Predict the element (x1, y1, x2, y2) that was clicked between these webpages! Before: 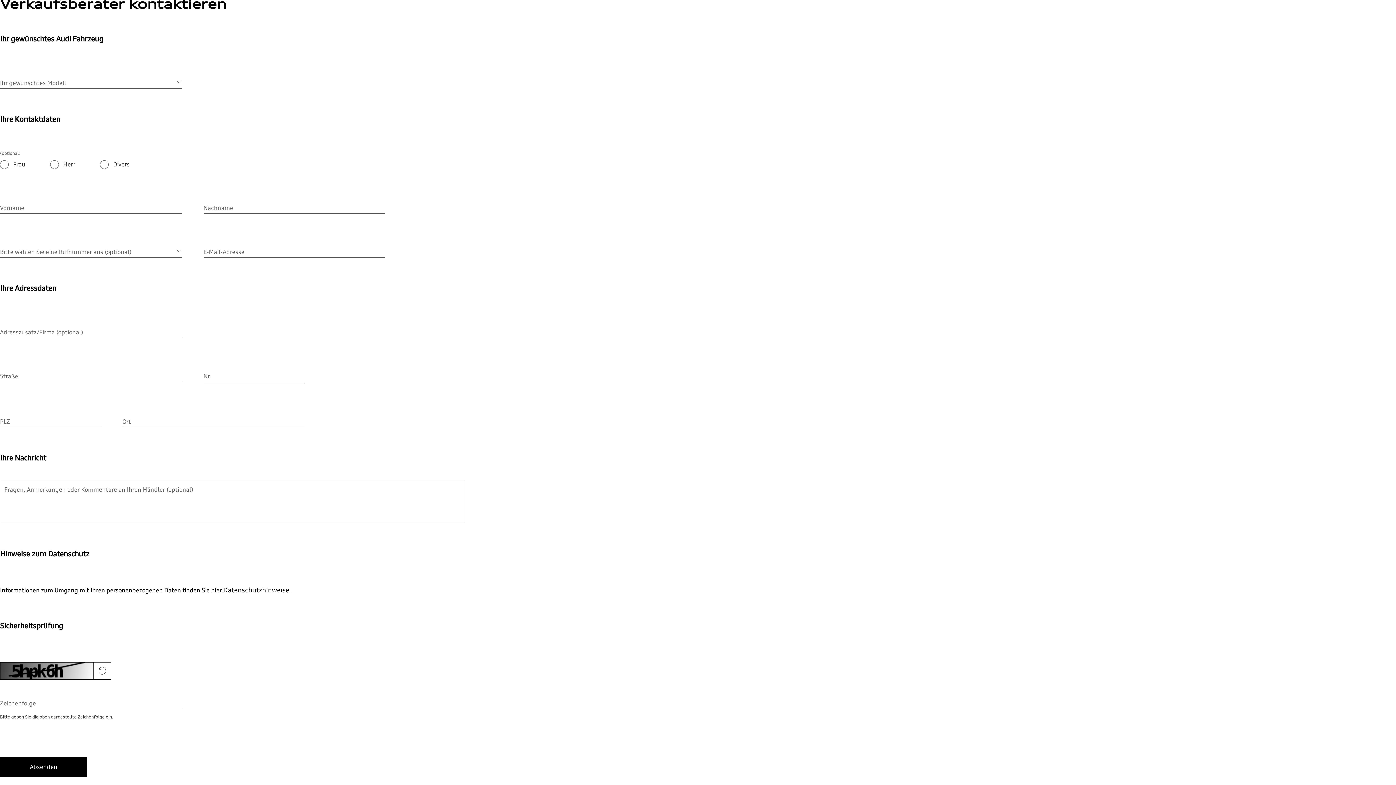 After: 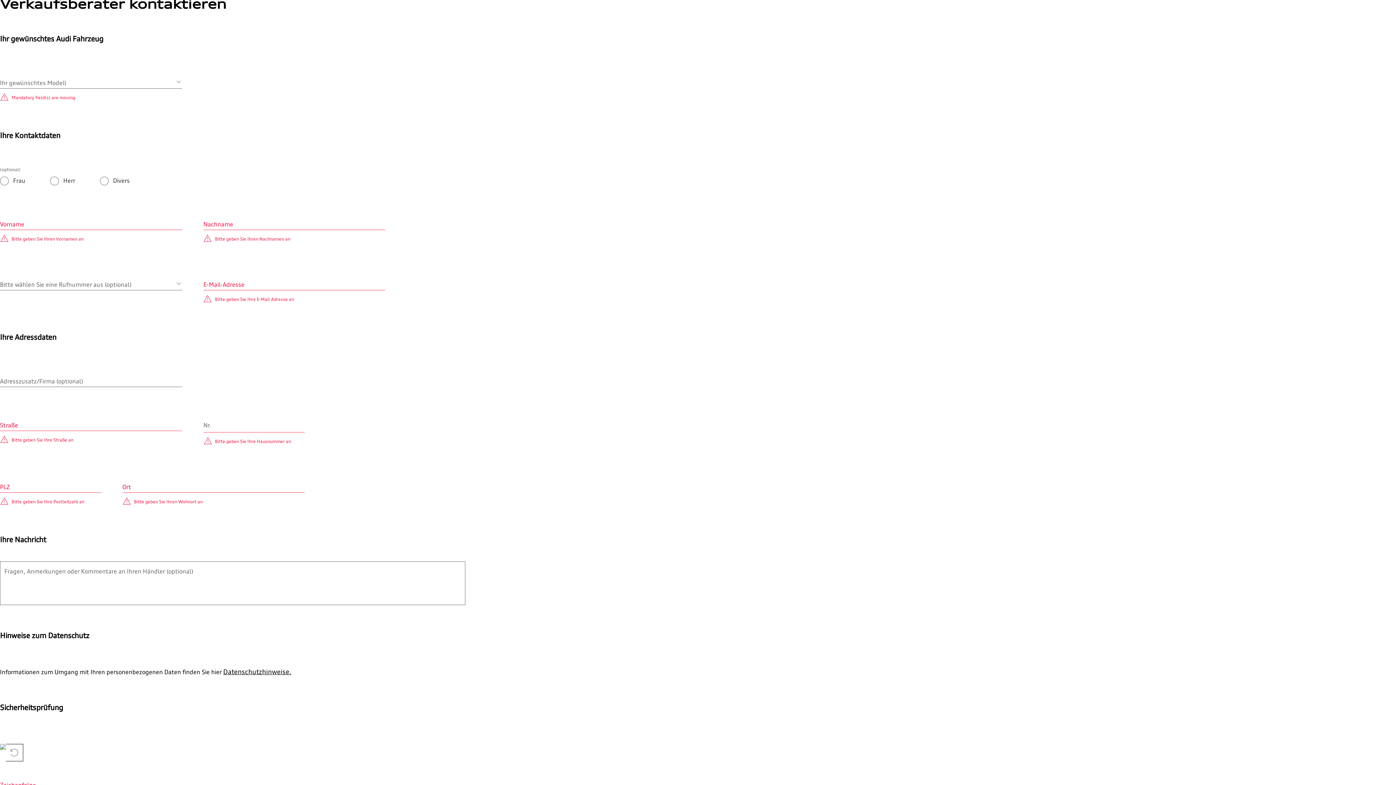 Action: bbox: (0, 757, 87, 777) label: Absenden